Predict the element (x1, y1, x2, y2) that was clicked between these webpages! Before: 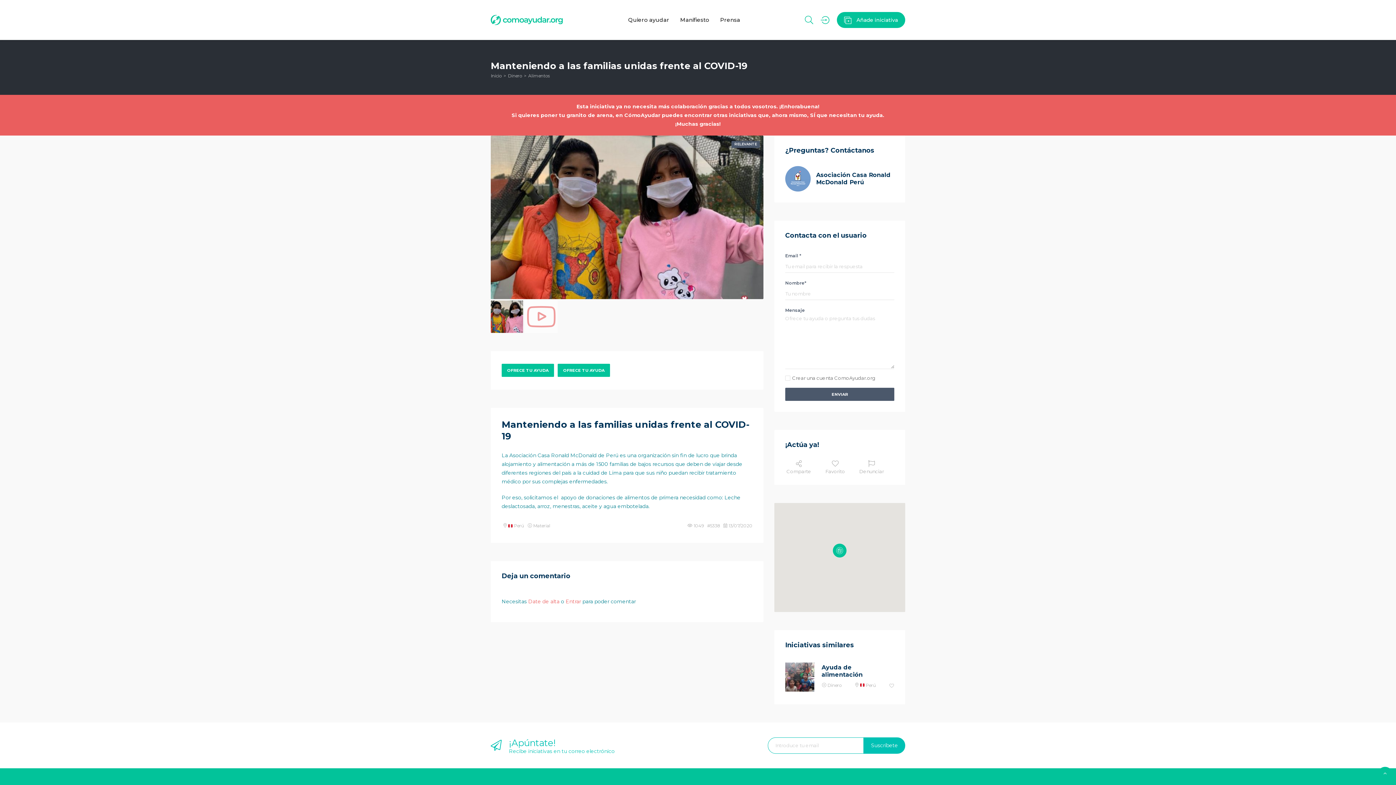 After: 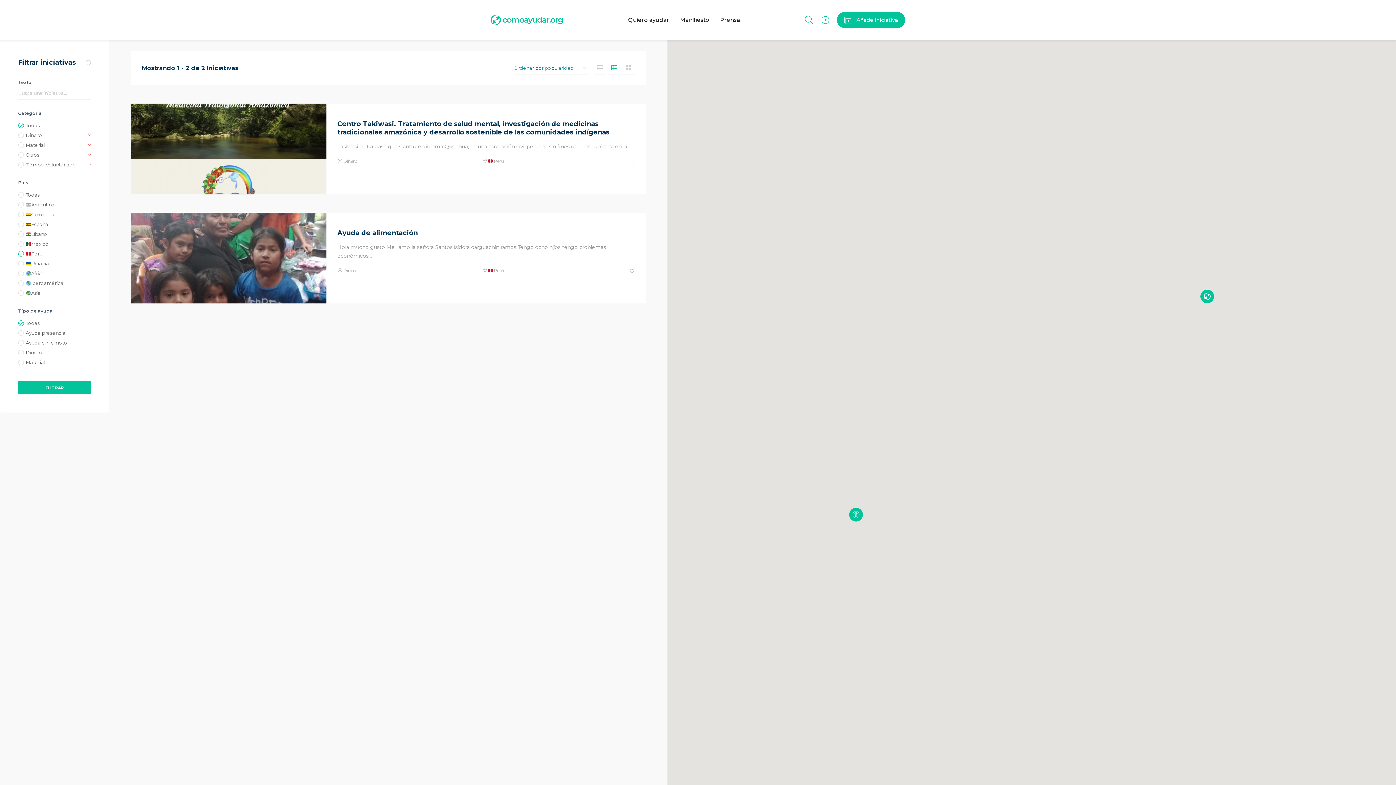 Action: label:  Perú bbox: (859, 682, 876, 688)